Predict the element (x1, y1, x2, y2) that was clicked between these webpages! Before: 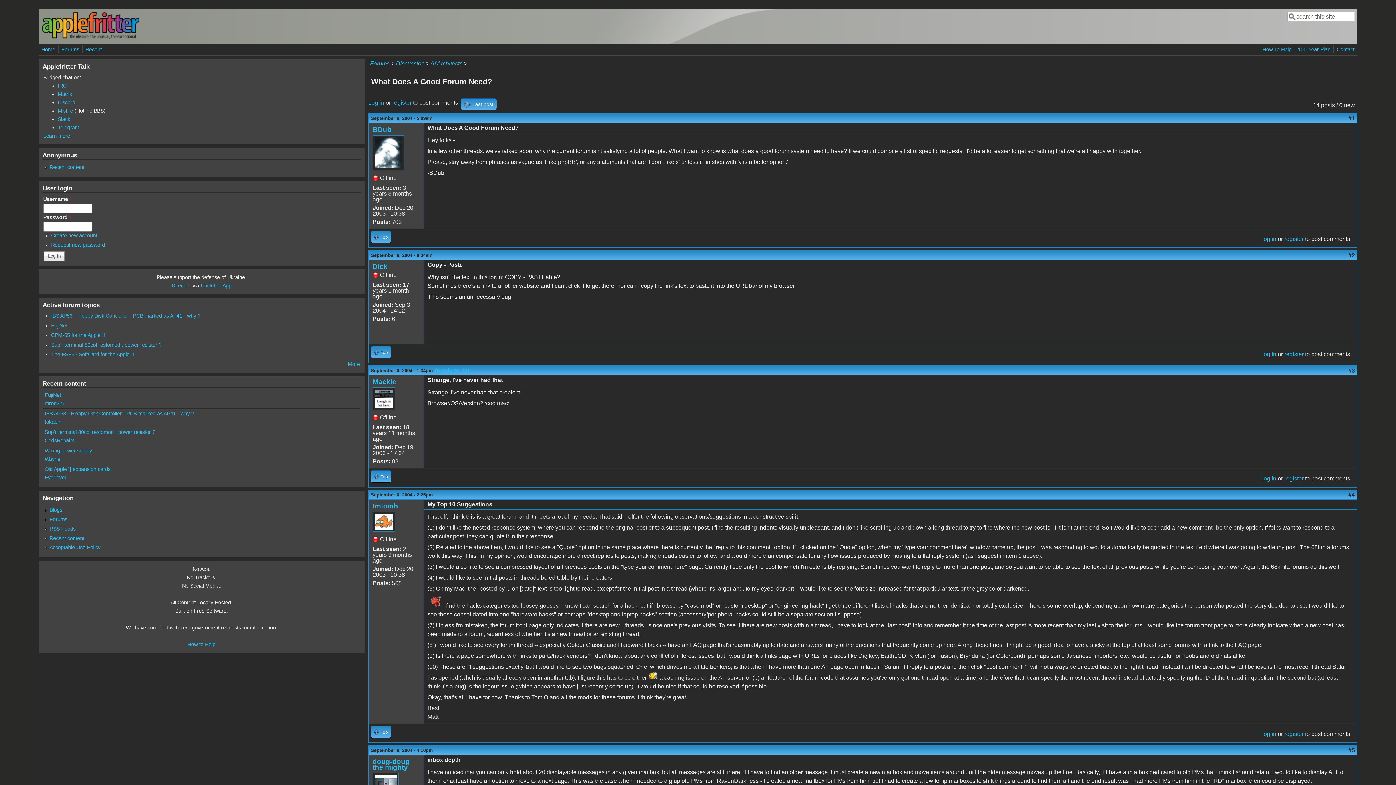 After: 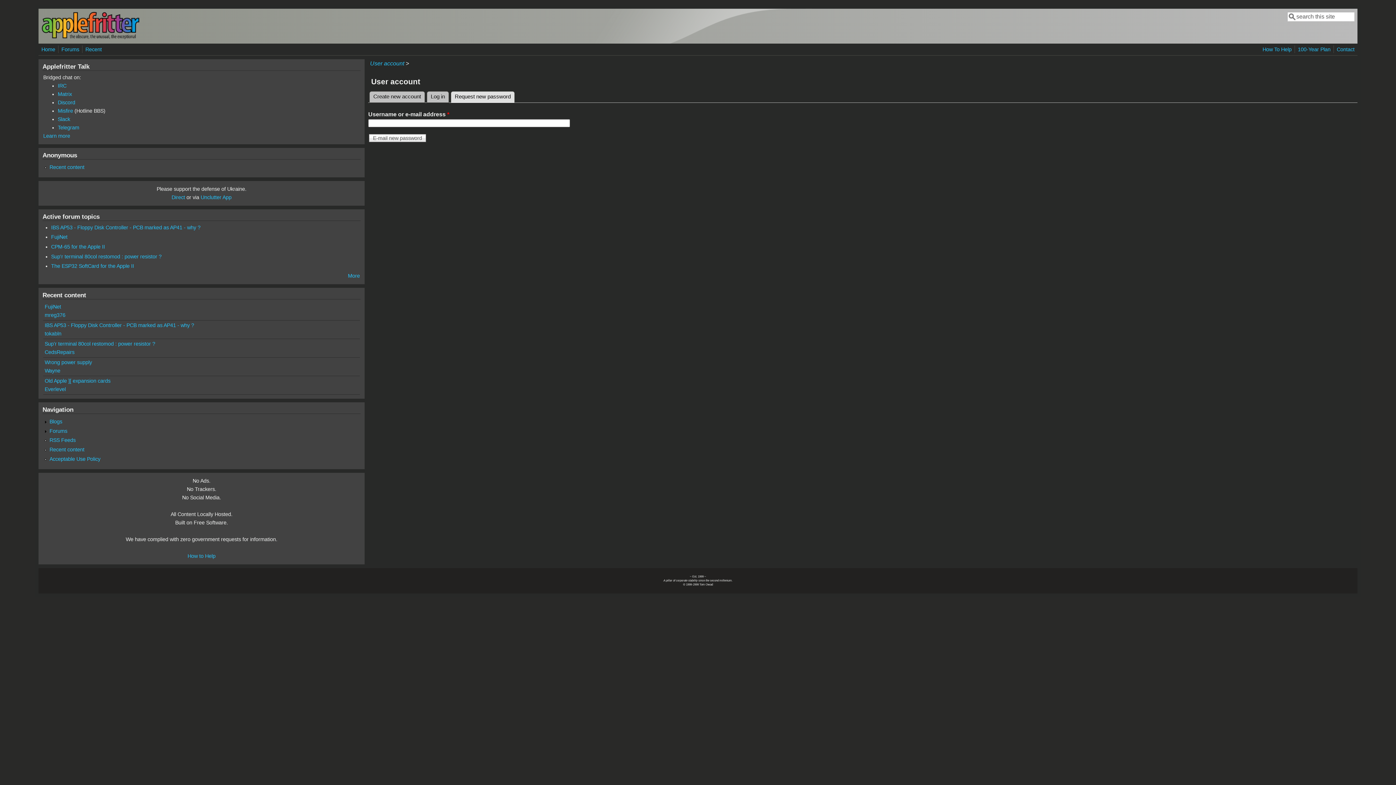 Action: label: Request new password bbox: (51, 242, 104, 248)